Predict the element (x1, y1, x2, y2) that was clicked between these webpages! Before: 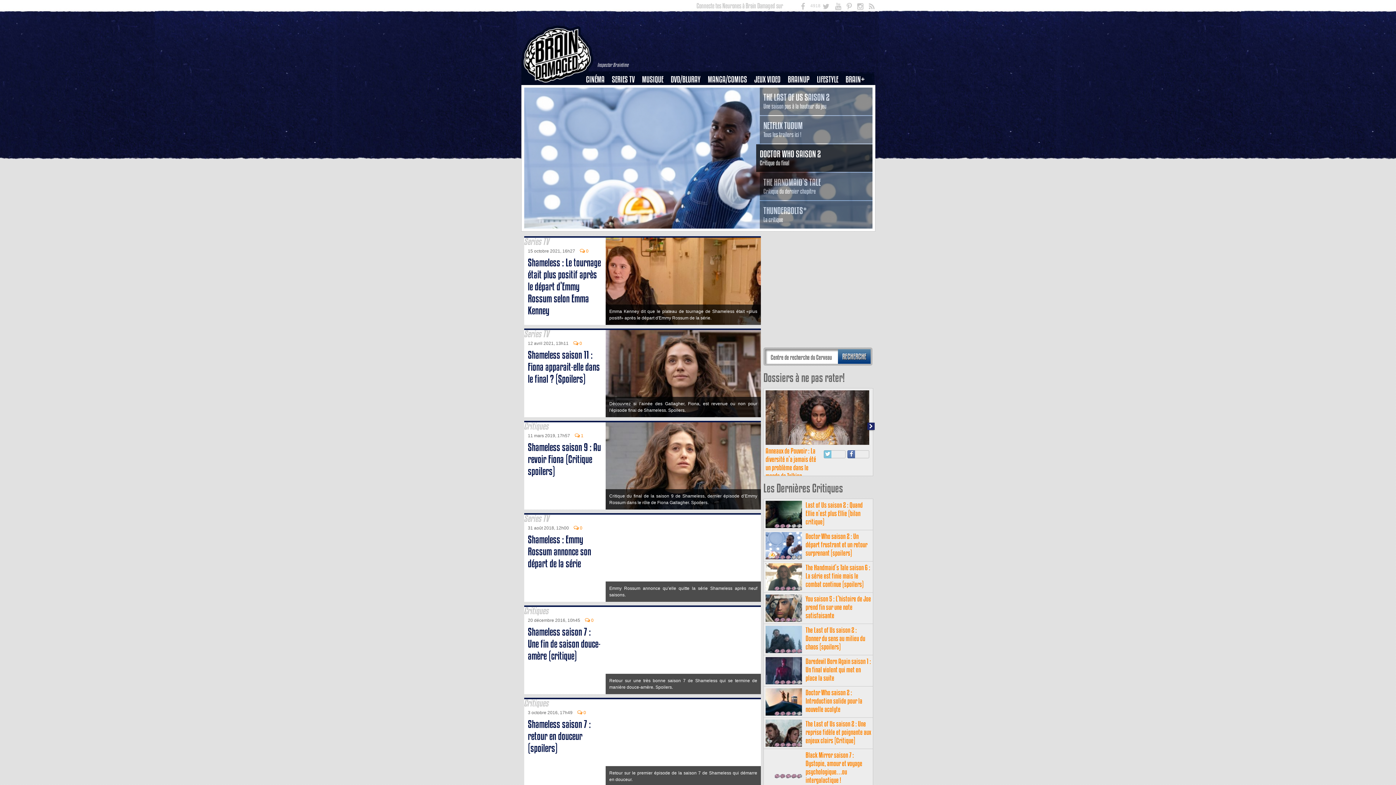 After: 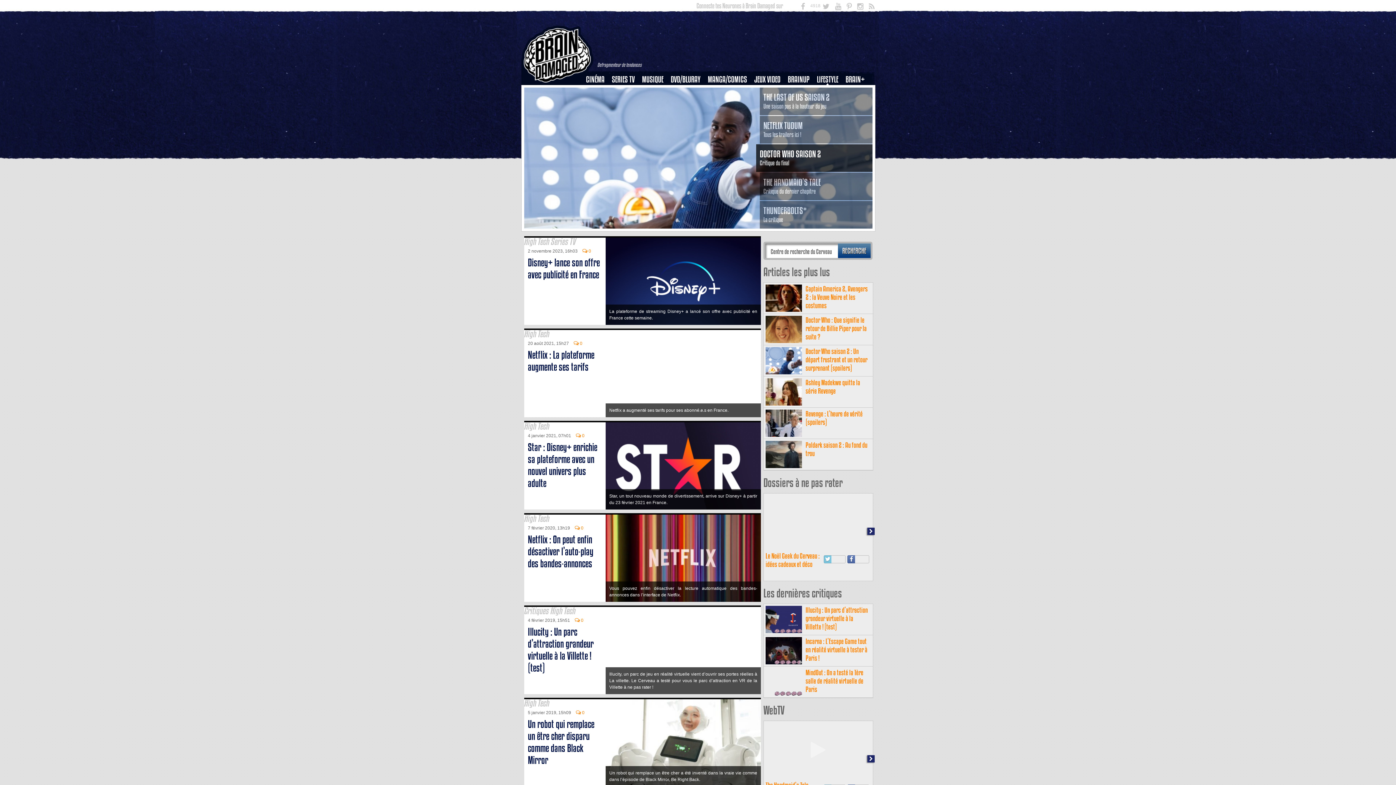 Action: bbox: (820, 112, 839, 123) label: High Tech